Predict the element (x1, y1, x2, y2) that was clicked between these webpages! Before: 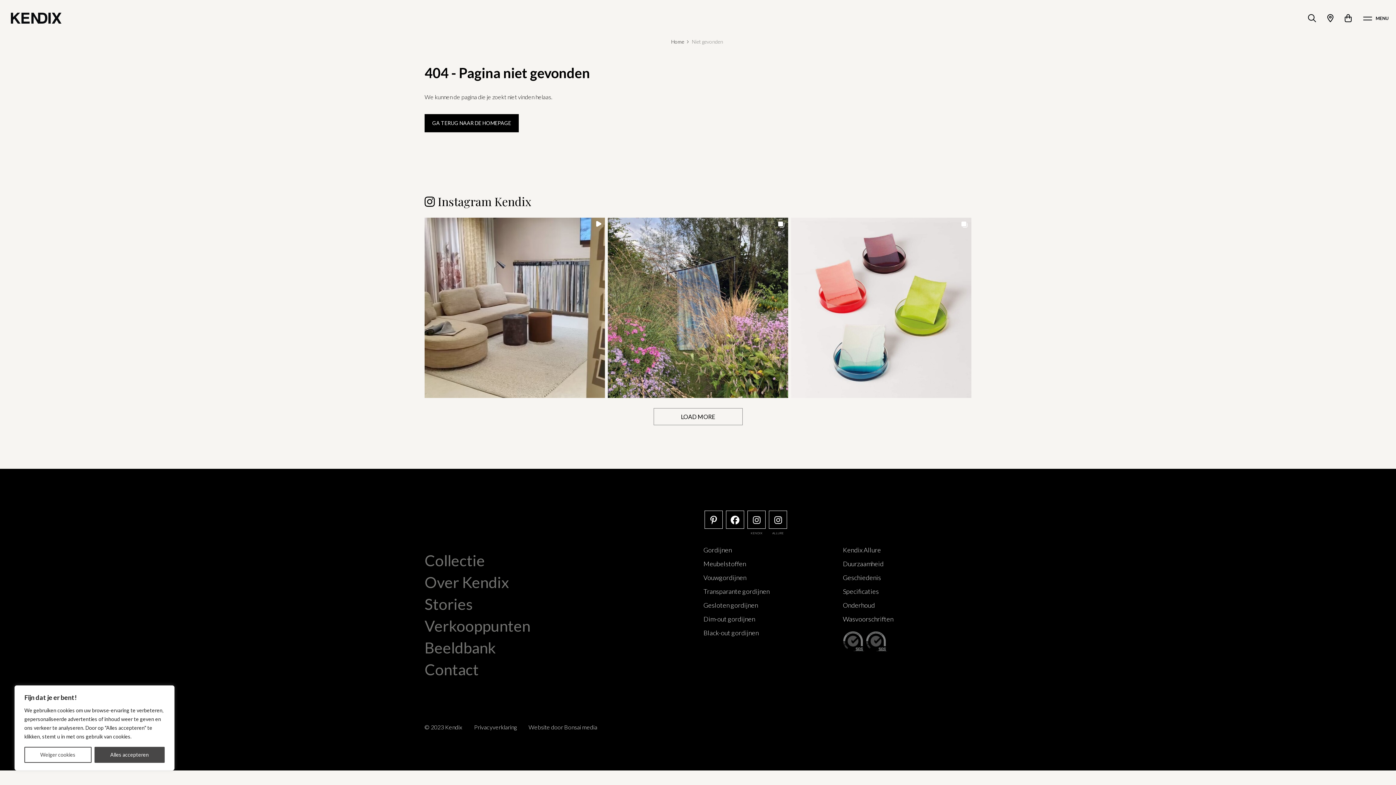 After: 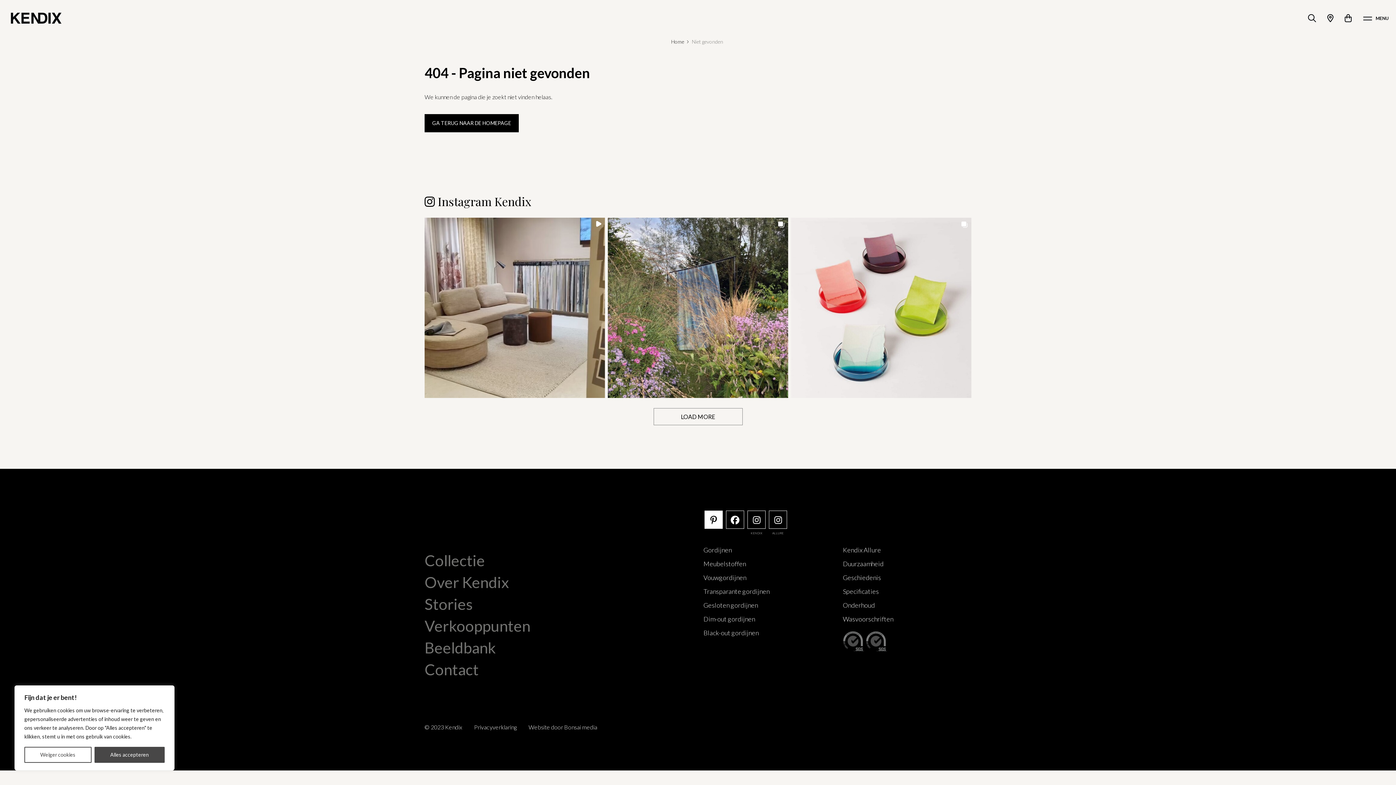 Action: bbox: (704, 510, 722, 528)